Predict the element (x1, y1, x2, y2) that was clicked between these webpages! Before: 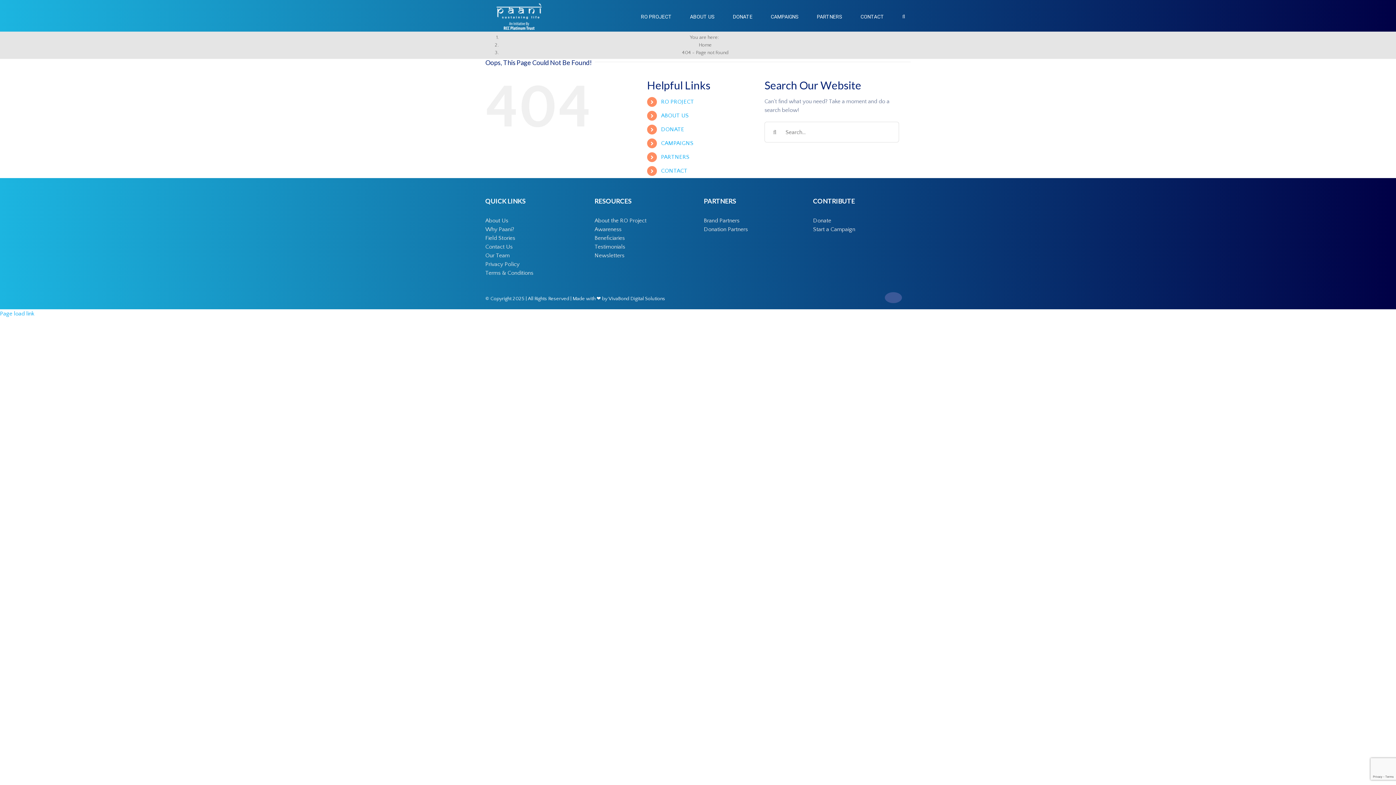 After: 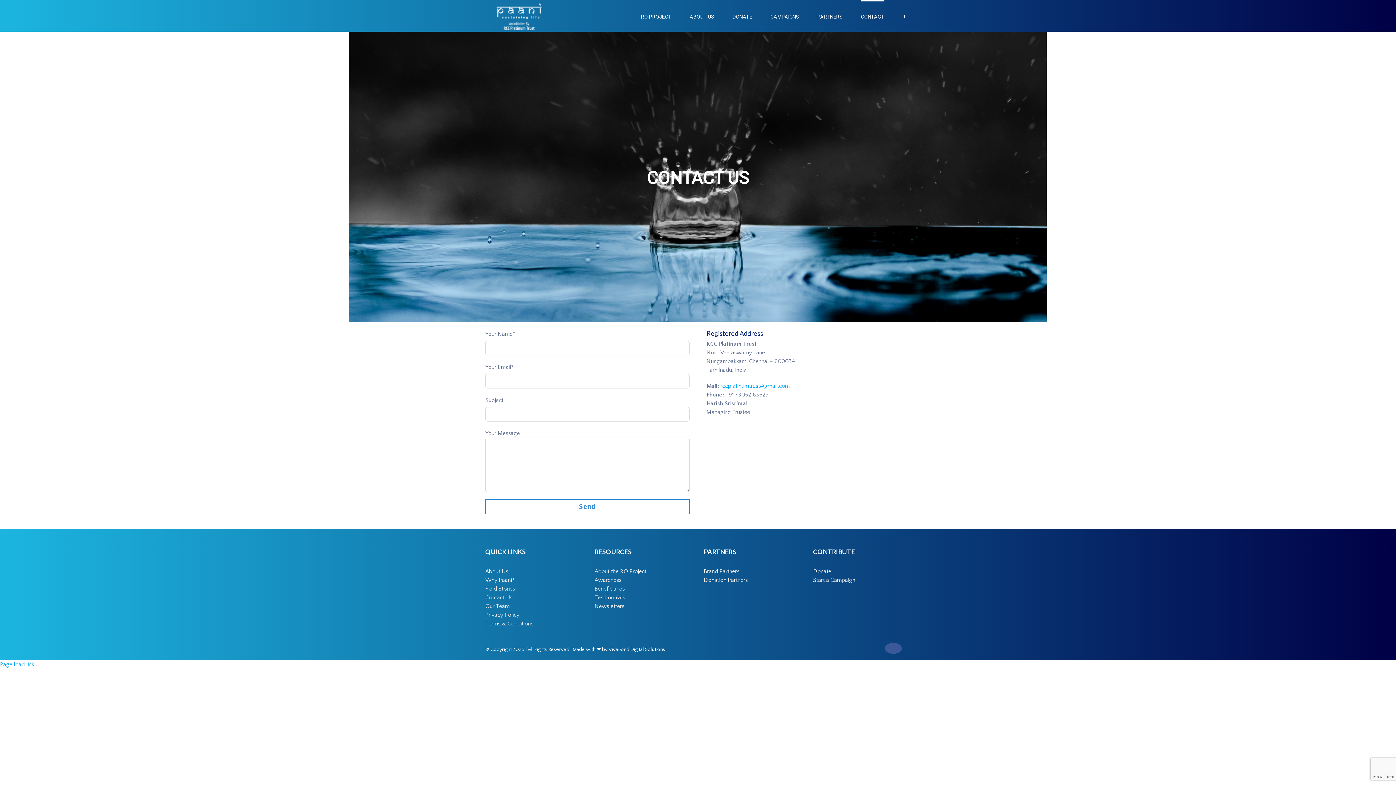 Action: label: CONTACT bbox: (661, 167, 687, 174)